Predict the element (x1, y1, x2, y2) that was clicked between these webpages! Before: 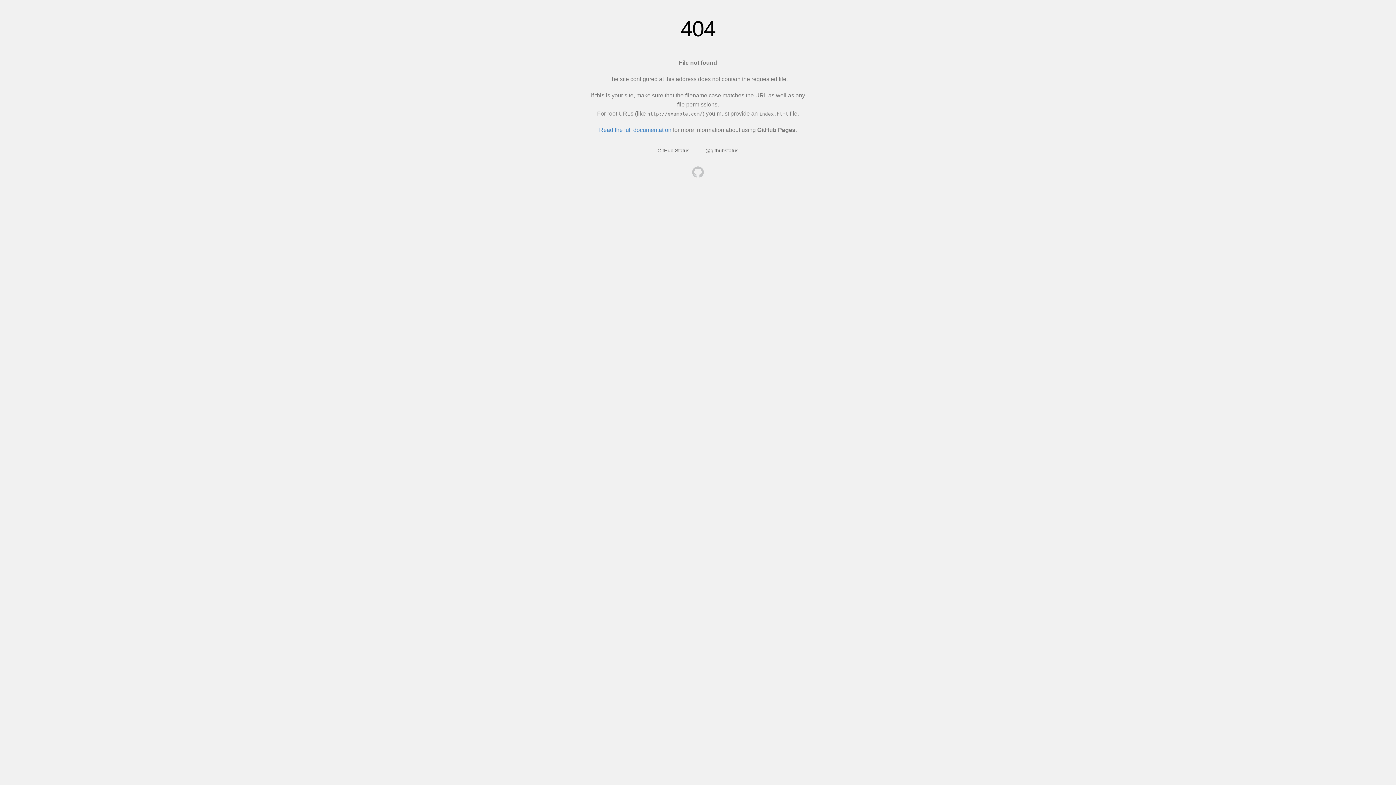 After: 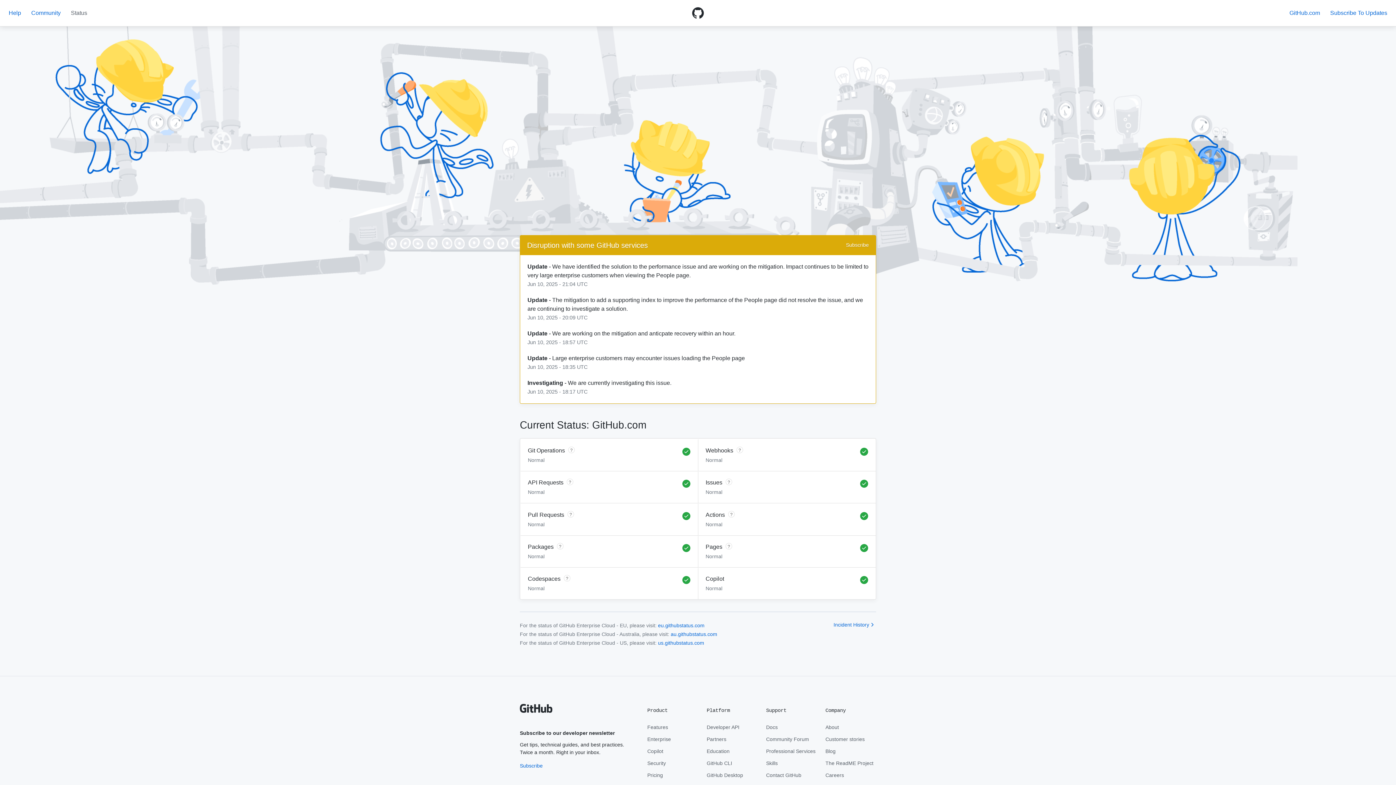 Action: bbox: (657, 147, 689, 153) label: GitHub Status